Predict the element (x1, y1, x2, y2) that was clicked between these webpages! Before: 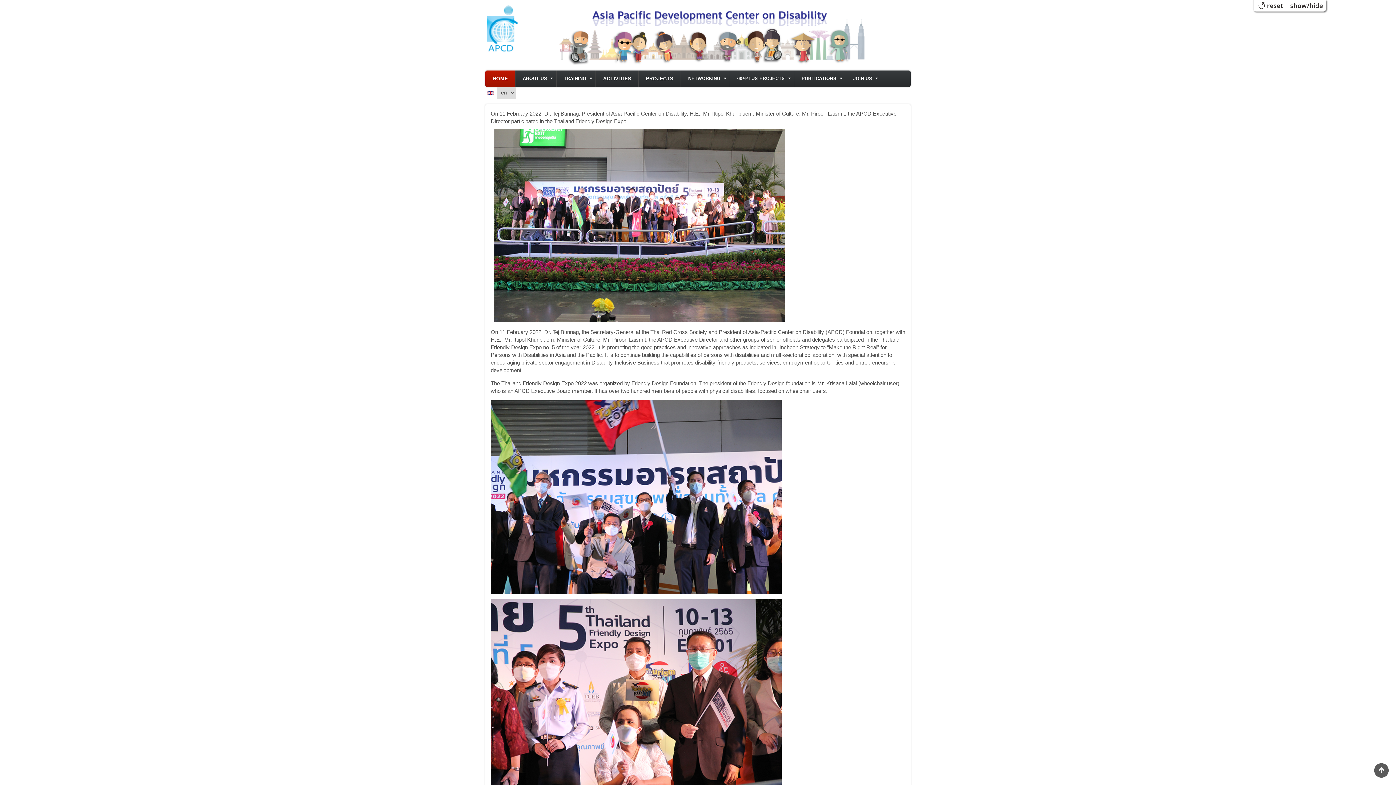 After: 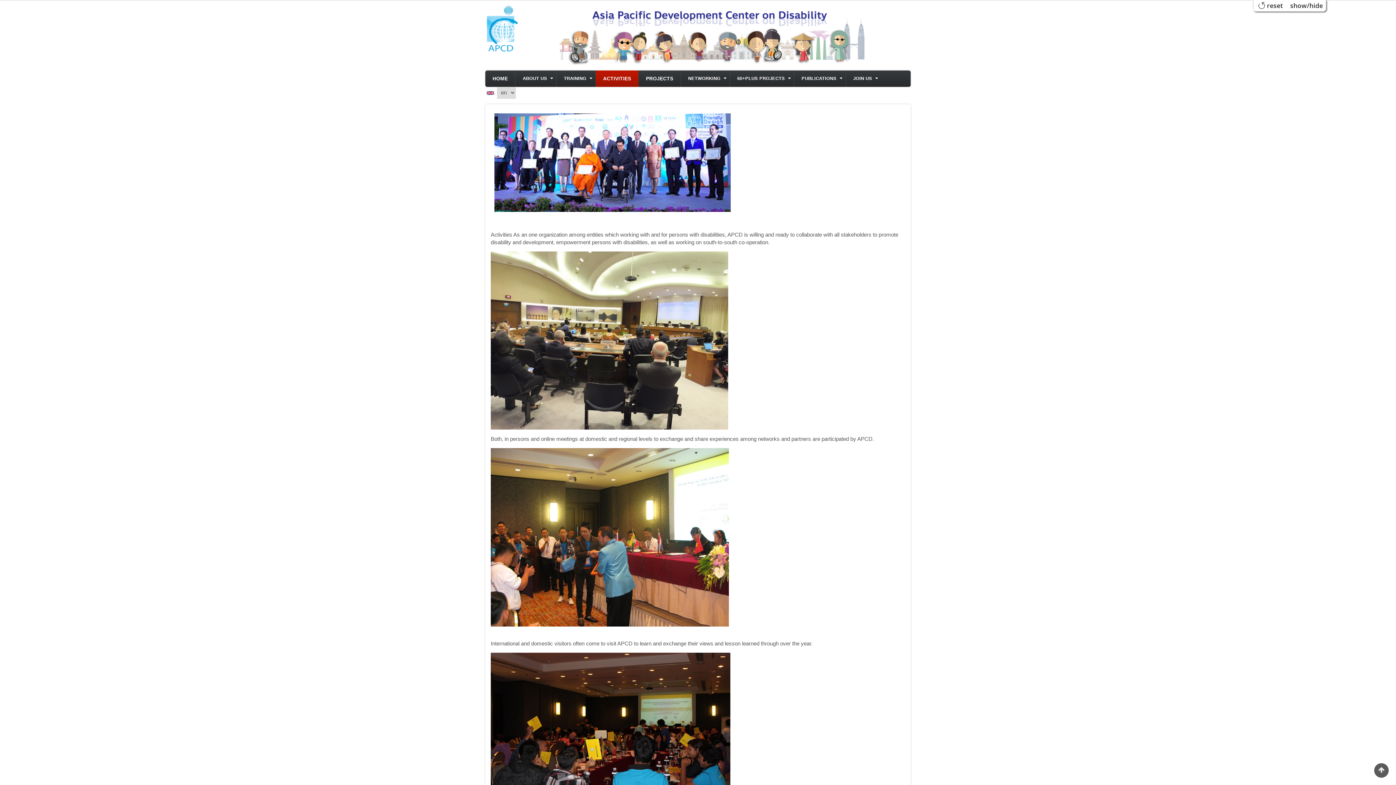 Action: label: ACTIVITIES bbox: (596, 70, 638, 86)